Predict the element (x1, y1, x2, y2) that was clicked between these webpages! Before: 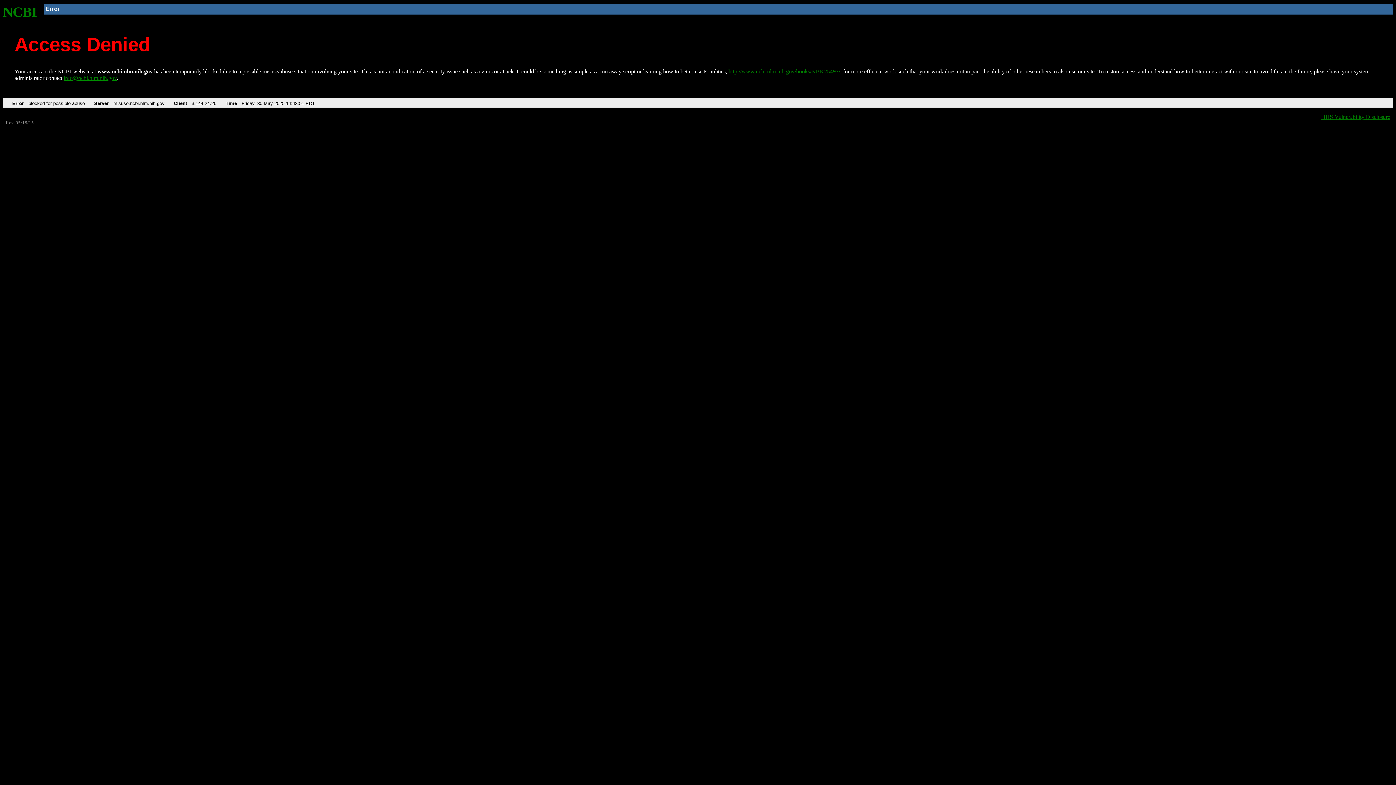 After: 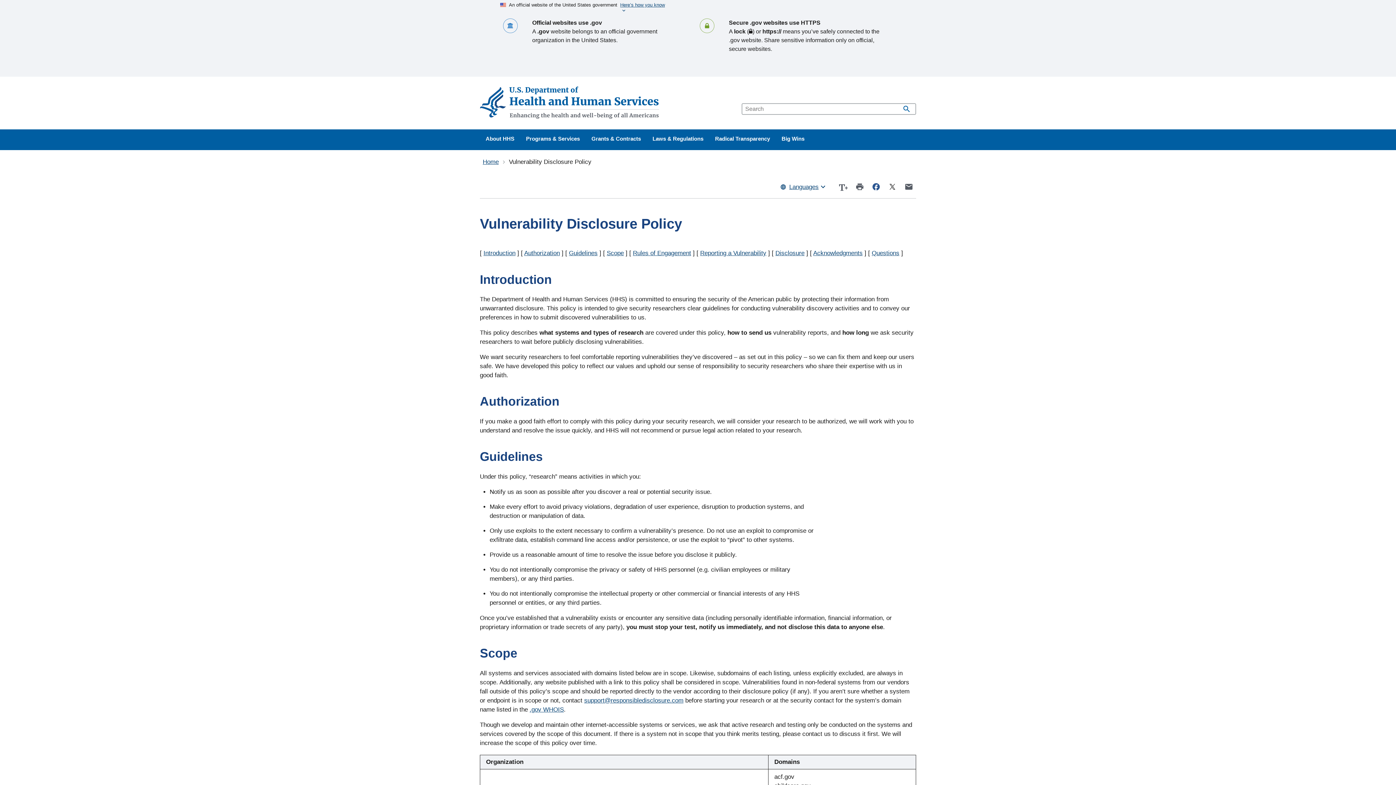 Action: label: HHS Vulnerability Disclosure bbox: (1321, 113, 1390, 119)